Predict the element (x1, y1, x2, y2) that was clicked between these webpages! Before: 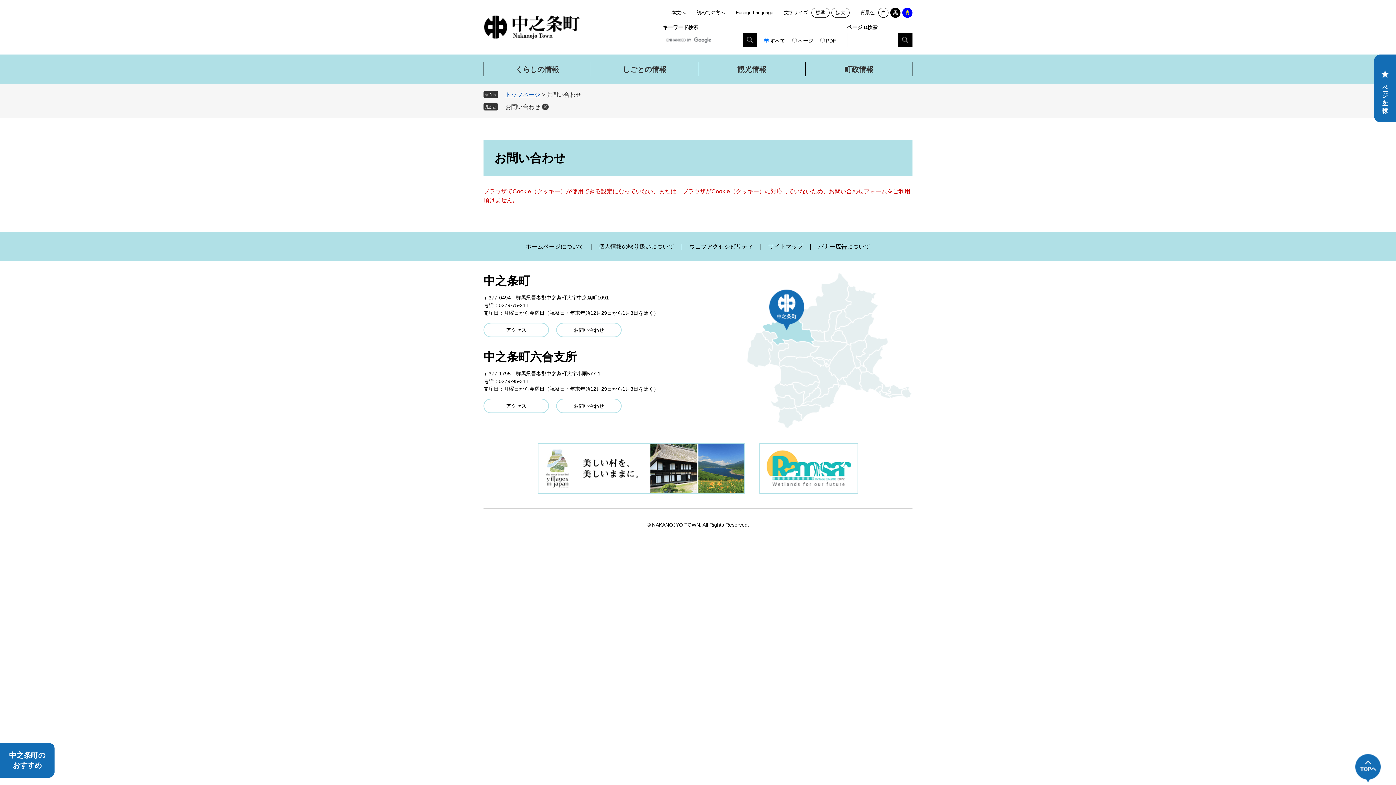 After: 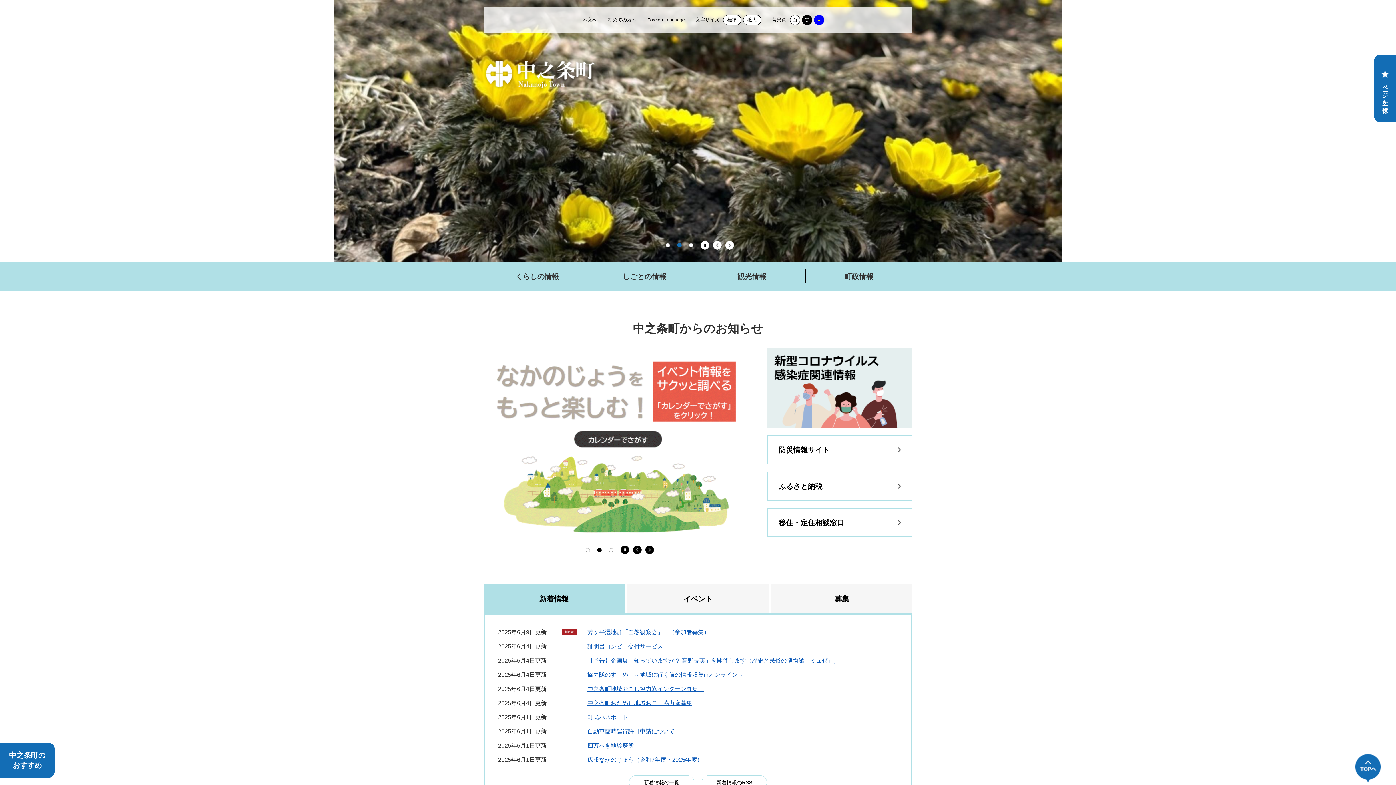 Action: bbox: (483, 14, 581, 39)